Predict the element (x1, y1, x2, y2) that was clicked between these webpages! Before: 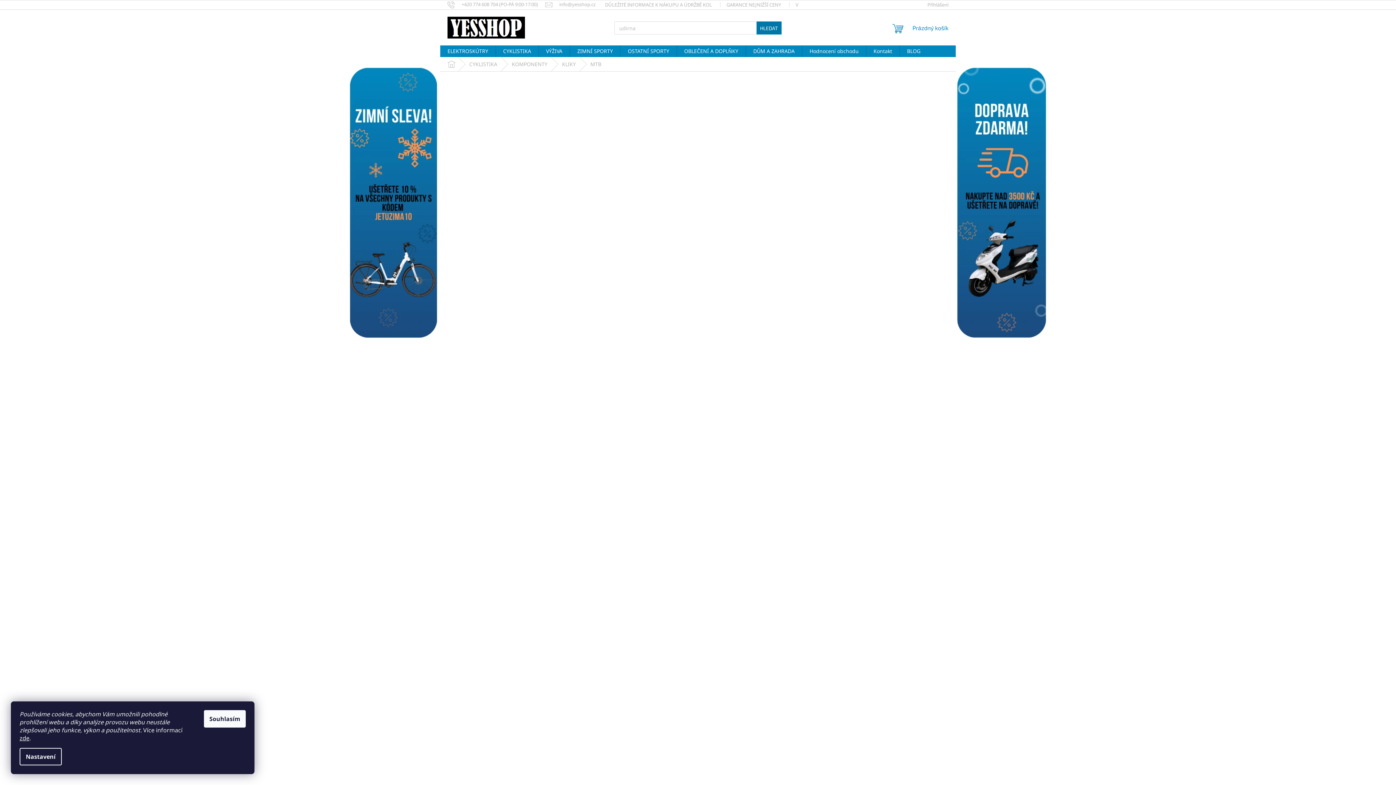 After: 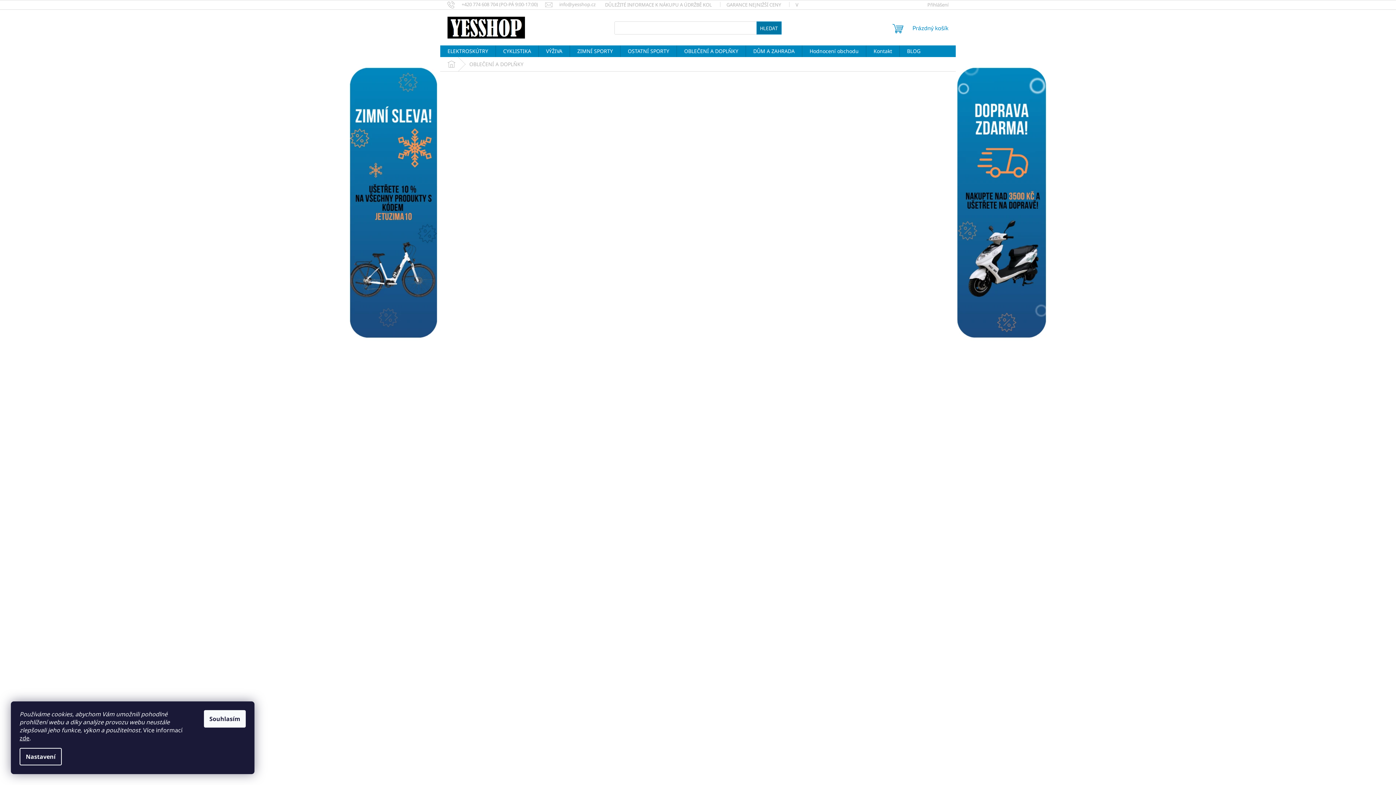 Action: label: OBLEČENÍ A DOPLŇKY bbox: (677, 45, 745, 57)